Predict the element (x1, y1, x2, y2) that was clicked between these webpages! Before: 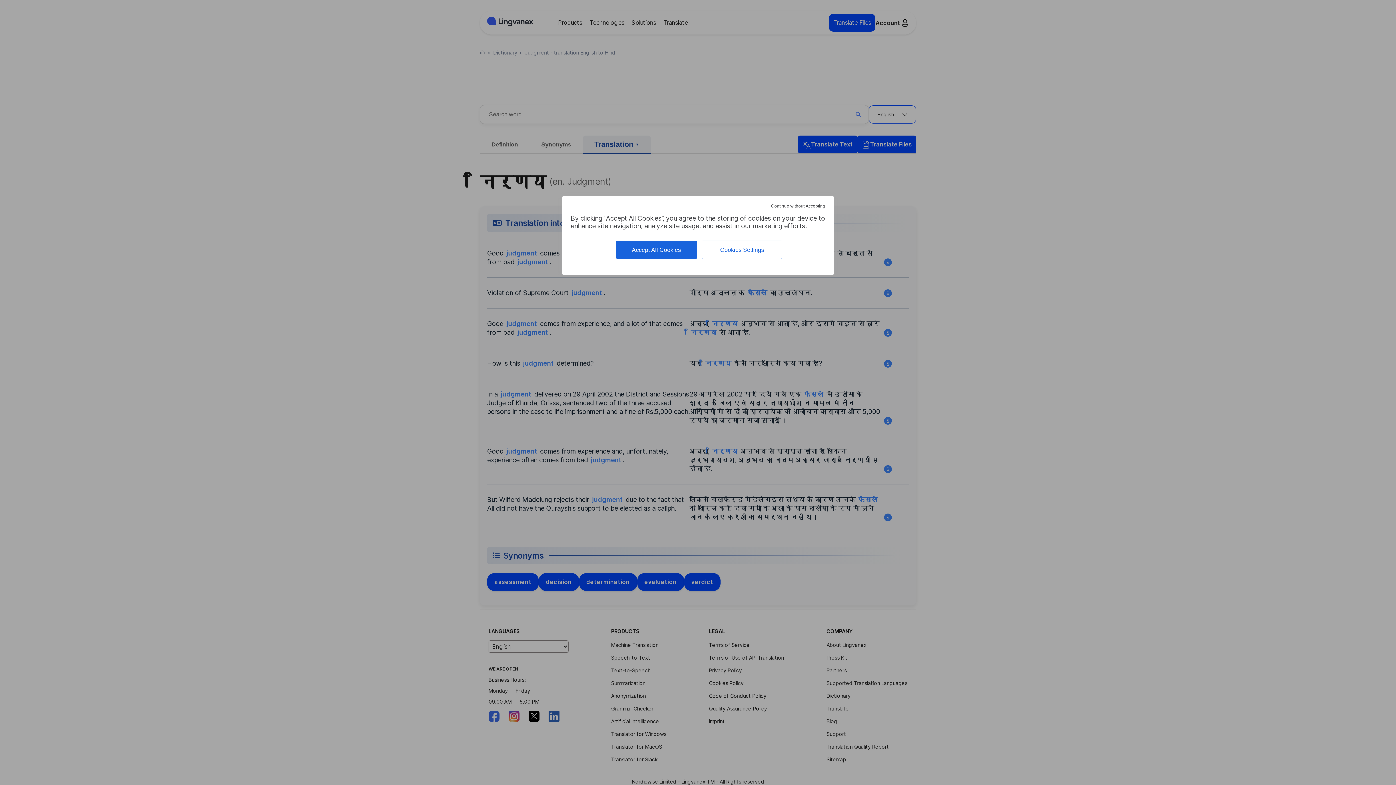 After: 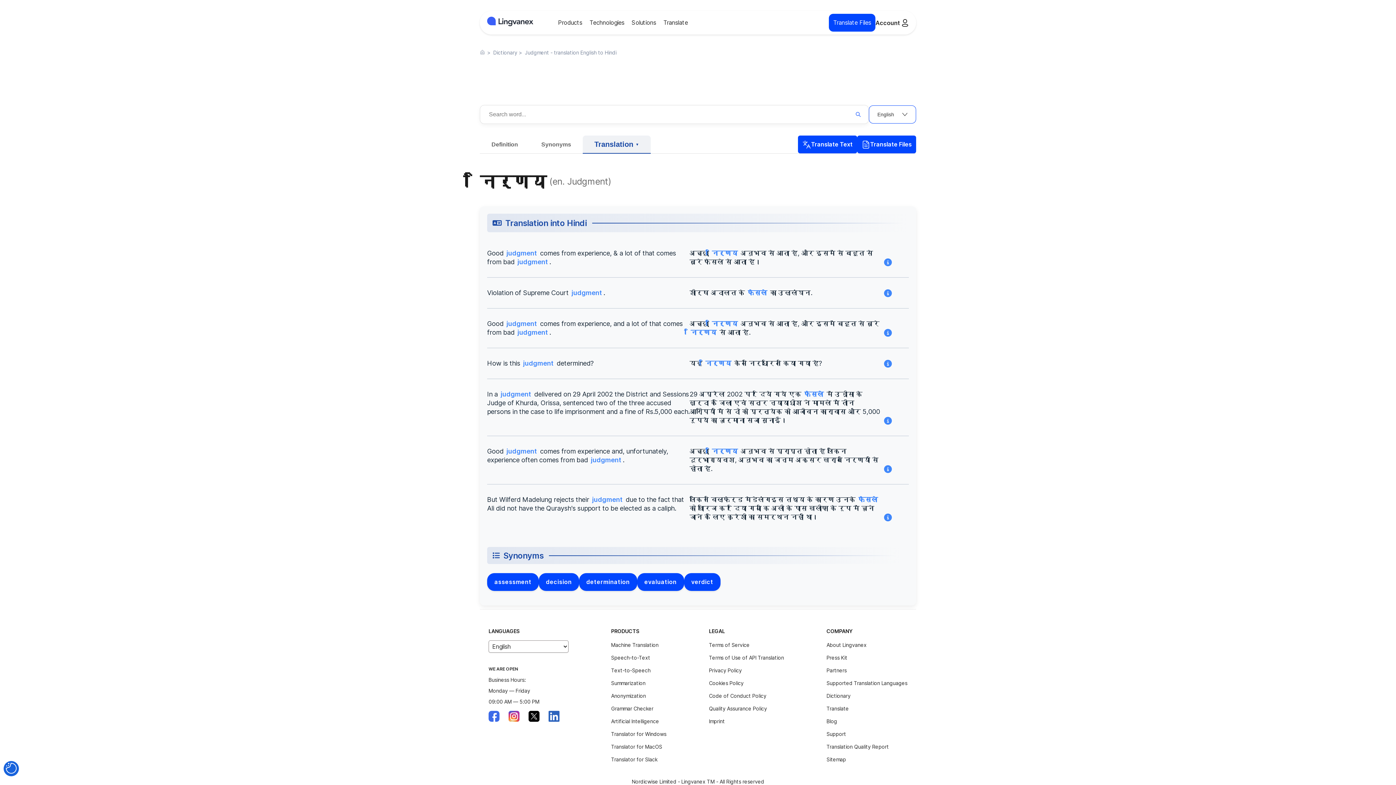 Action: label: Continue without Accepting bbox: (769, 201, 827, 210)